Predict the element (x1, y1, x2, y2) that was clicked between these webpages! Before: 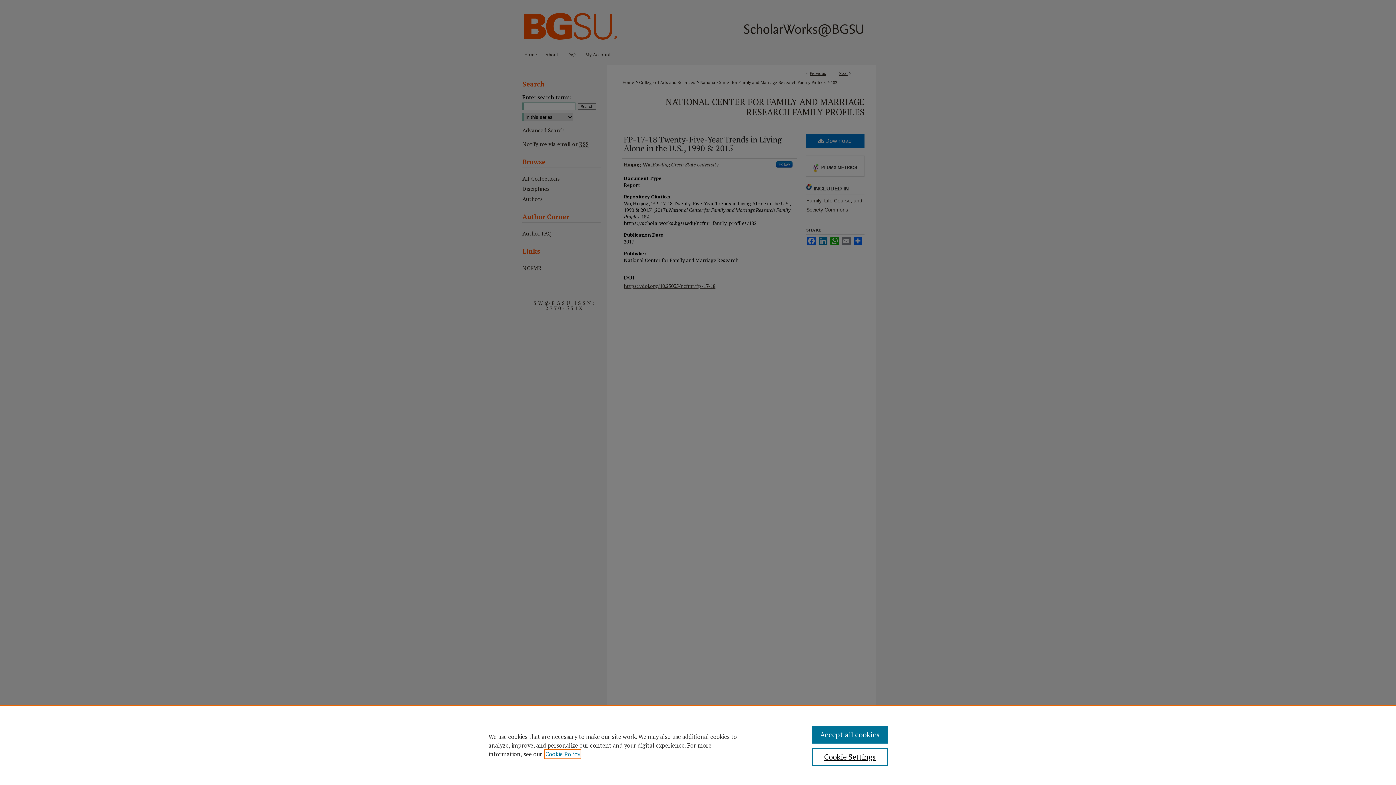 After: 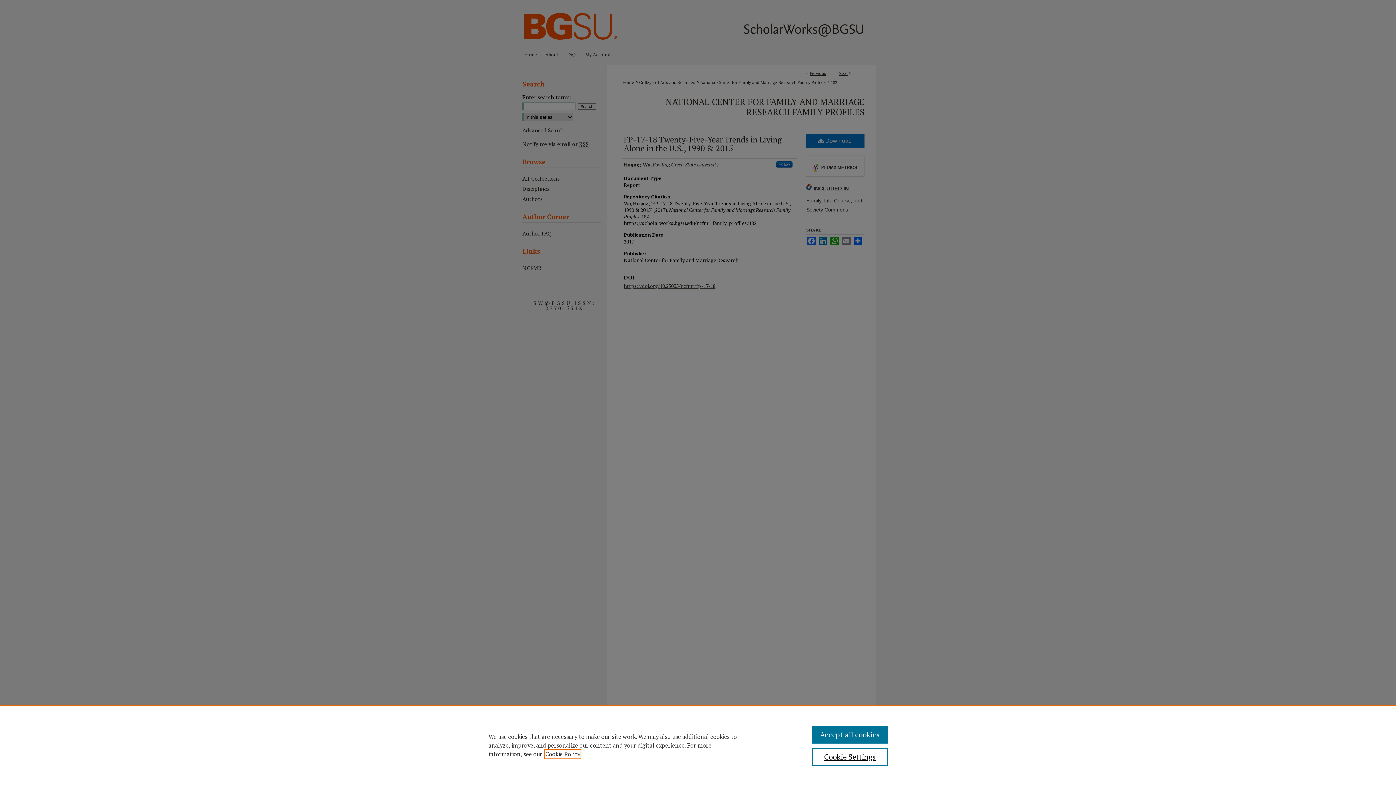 Action: label: , opens in a new tab bbox: (545, 750, 580, 758)